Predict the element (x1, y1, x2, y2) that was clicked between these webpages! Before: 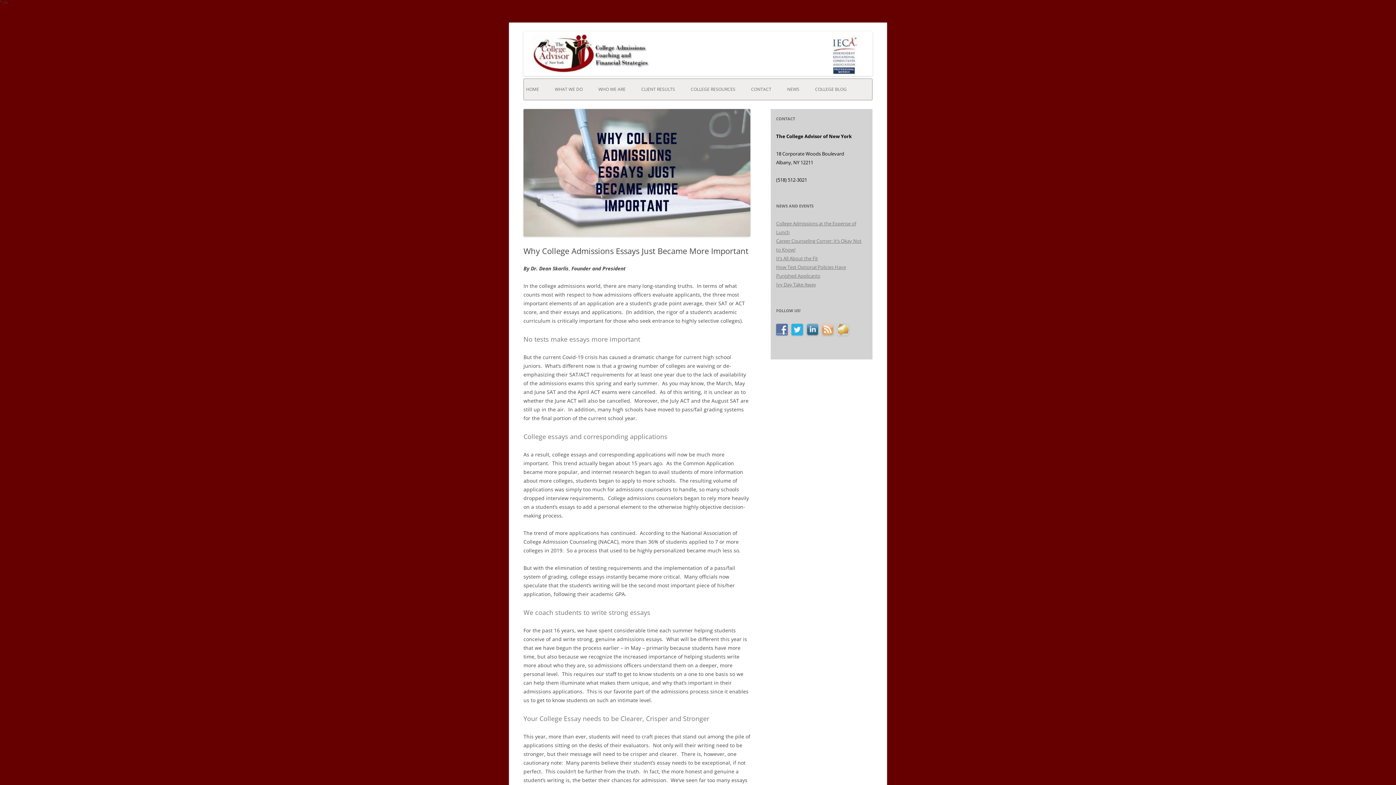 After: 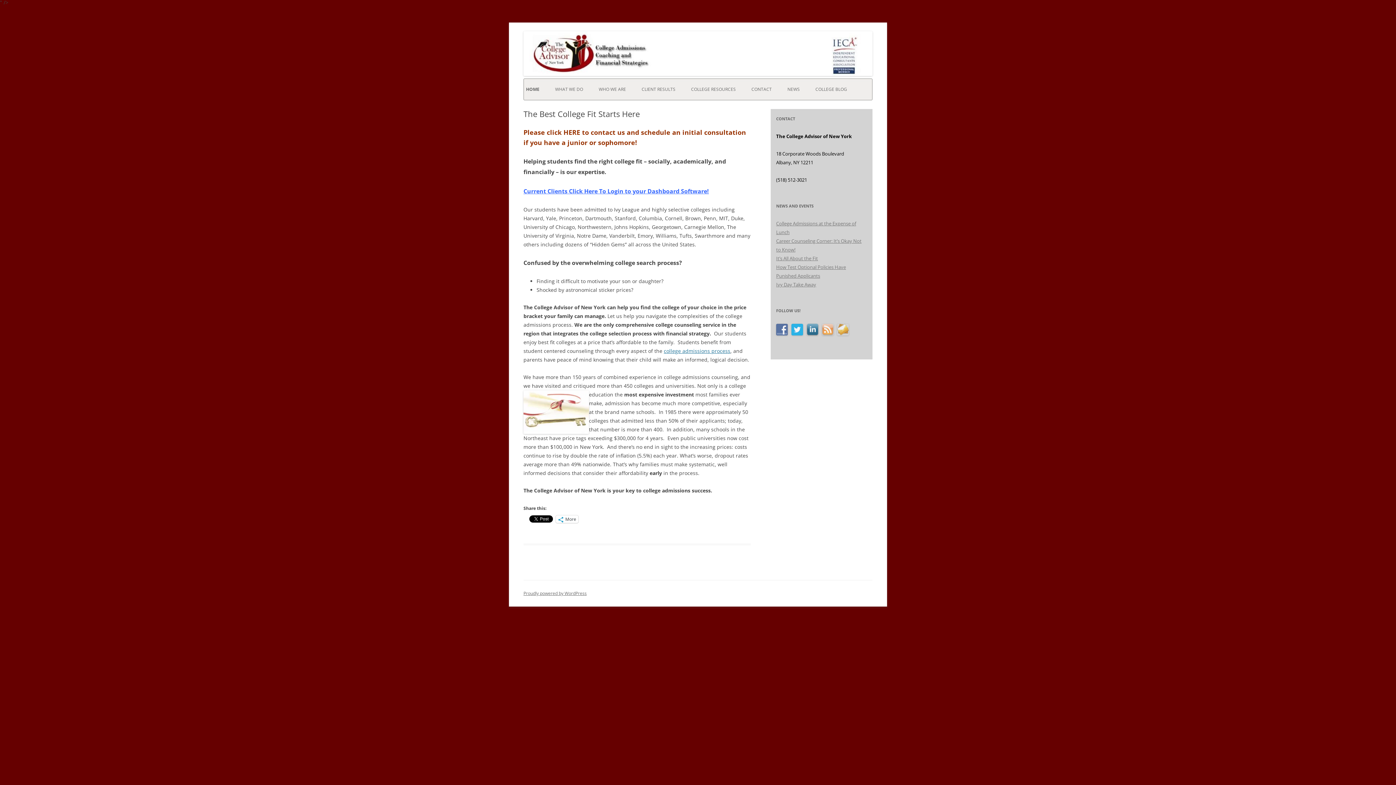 Action: label: HOME bbox: (526, 81, 539, 97)